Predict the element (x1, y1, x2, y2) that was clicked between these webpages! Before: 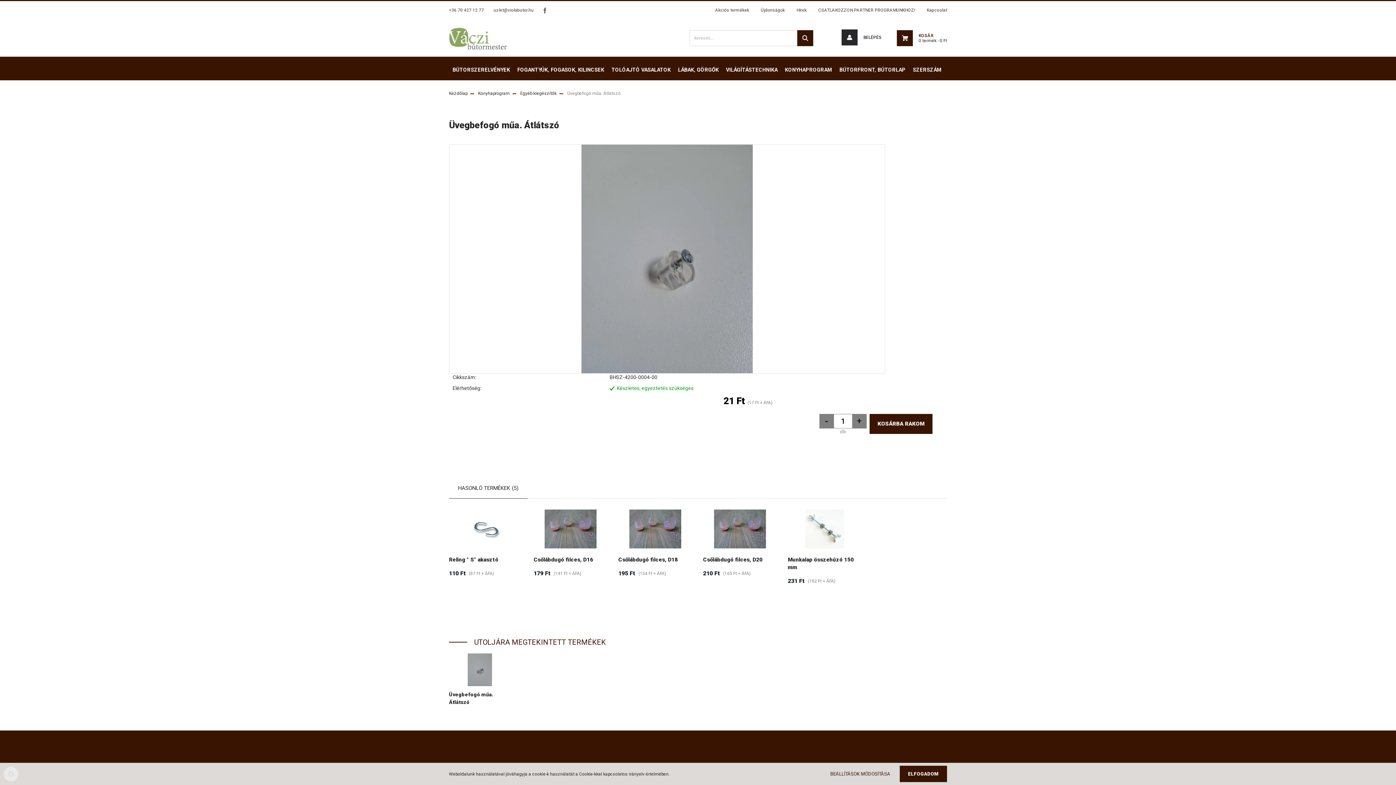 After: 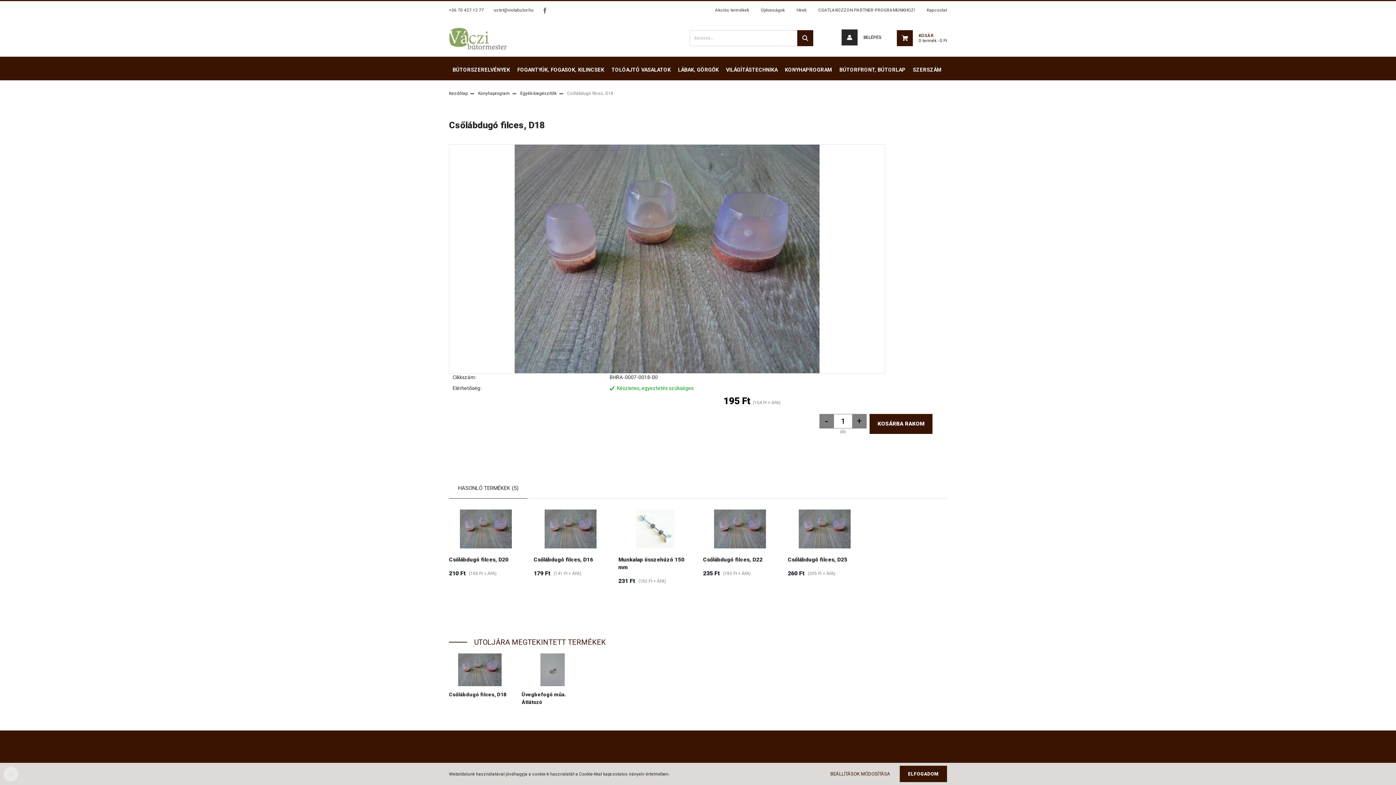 Action: bbox: (618, 509, 692, 548)